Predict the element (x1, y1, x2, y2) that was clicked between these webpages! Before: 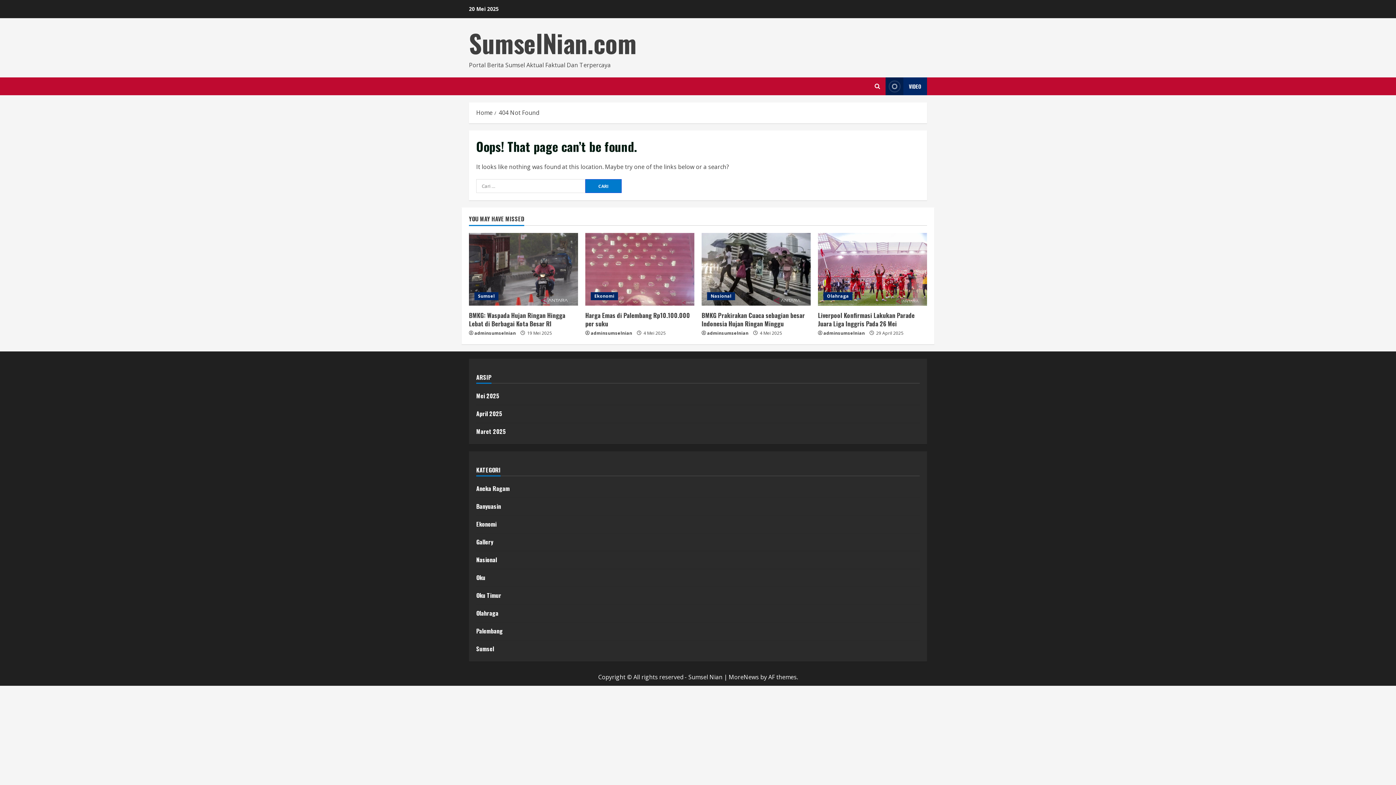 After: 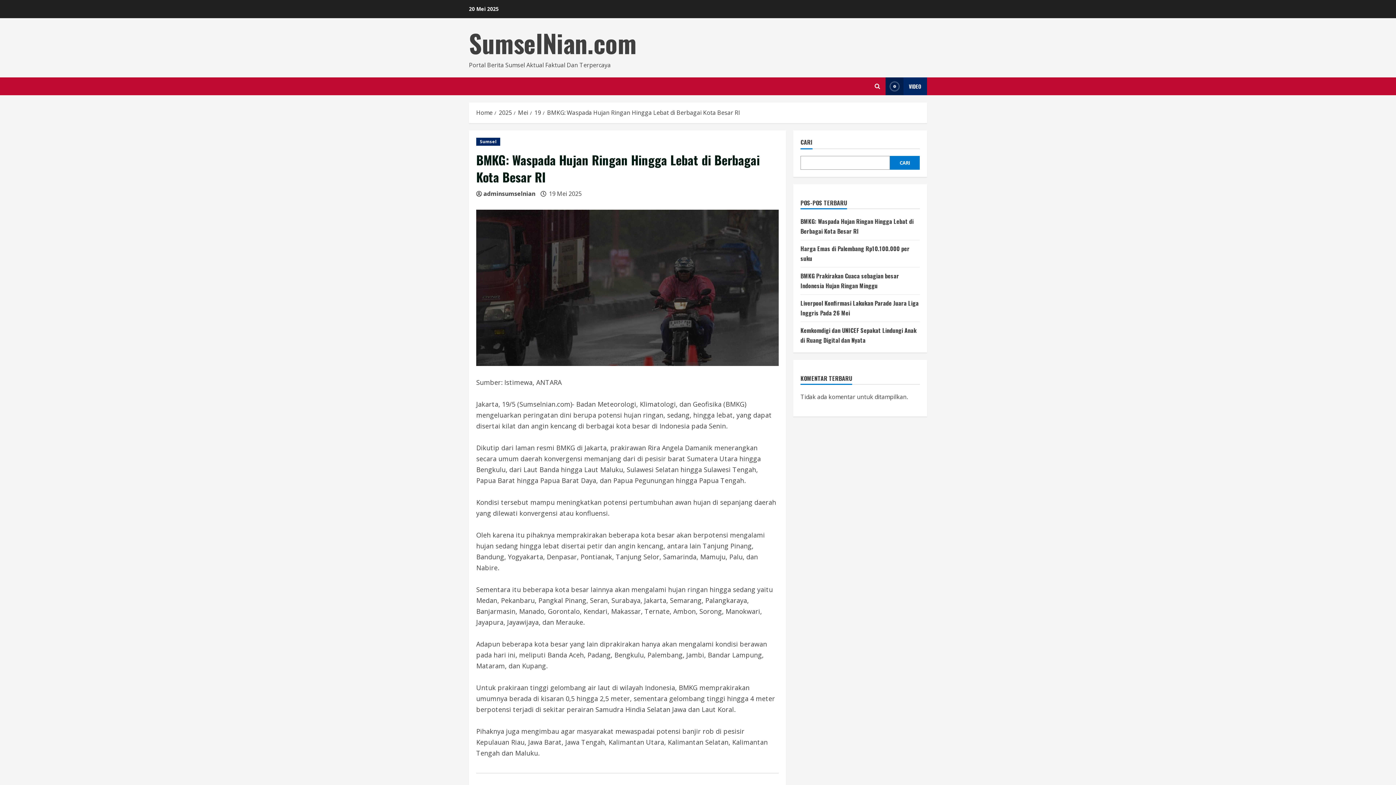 Action: bbox: (469, 233, 578, 305) label: BMKG: Waspada Hujan Ringan Hingga Lebat di Berbagai Kota Besar RI